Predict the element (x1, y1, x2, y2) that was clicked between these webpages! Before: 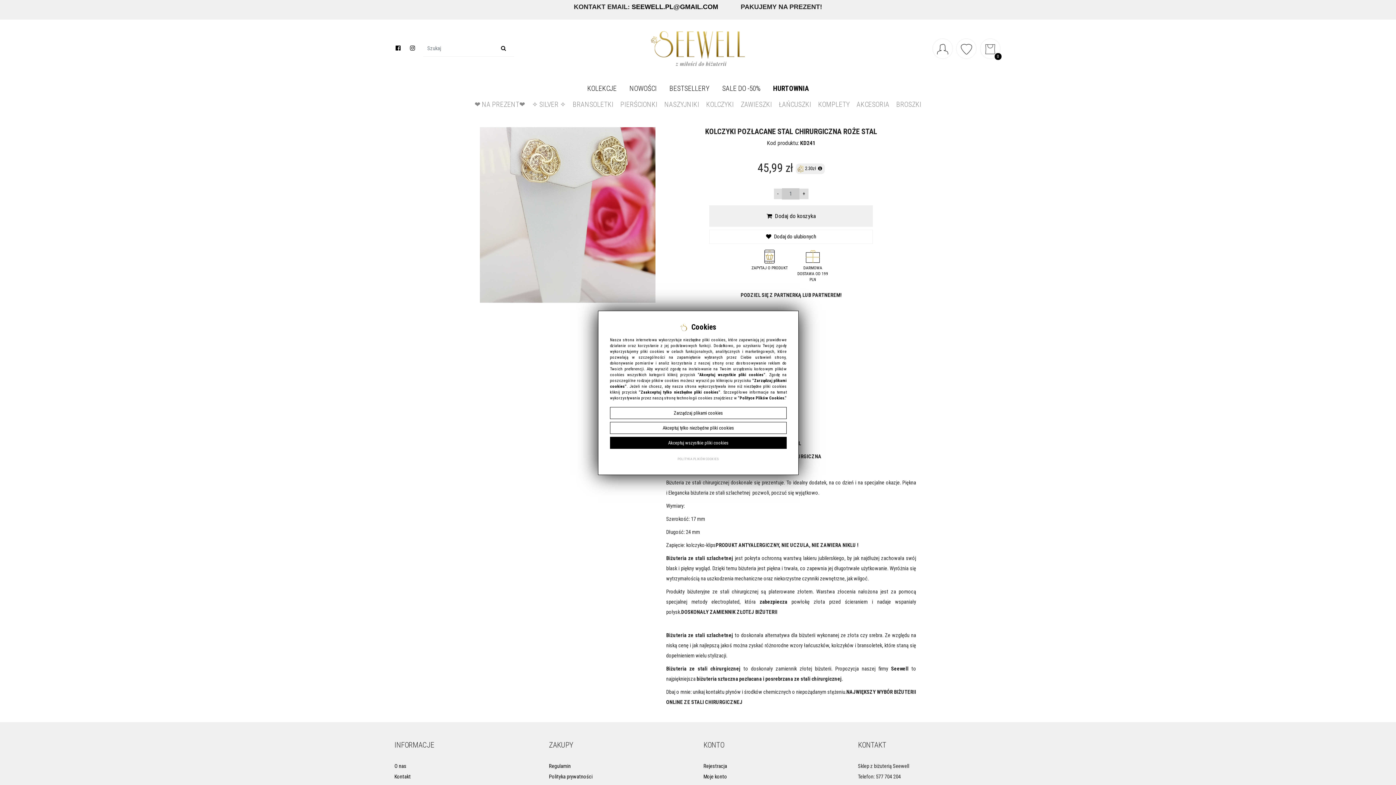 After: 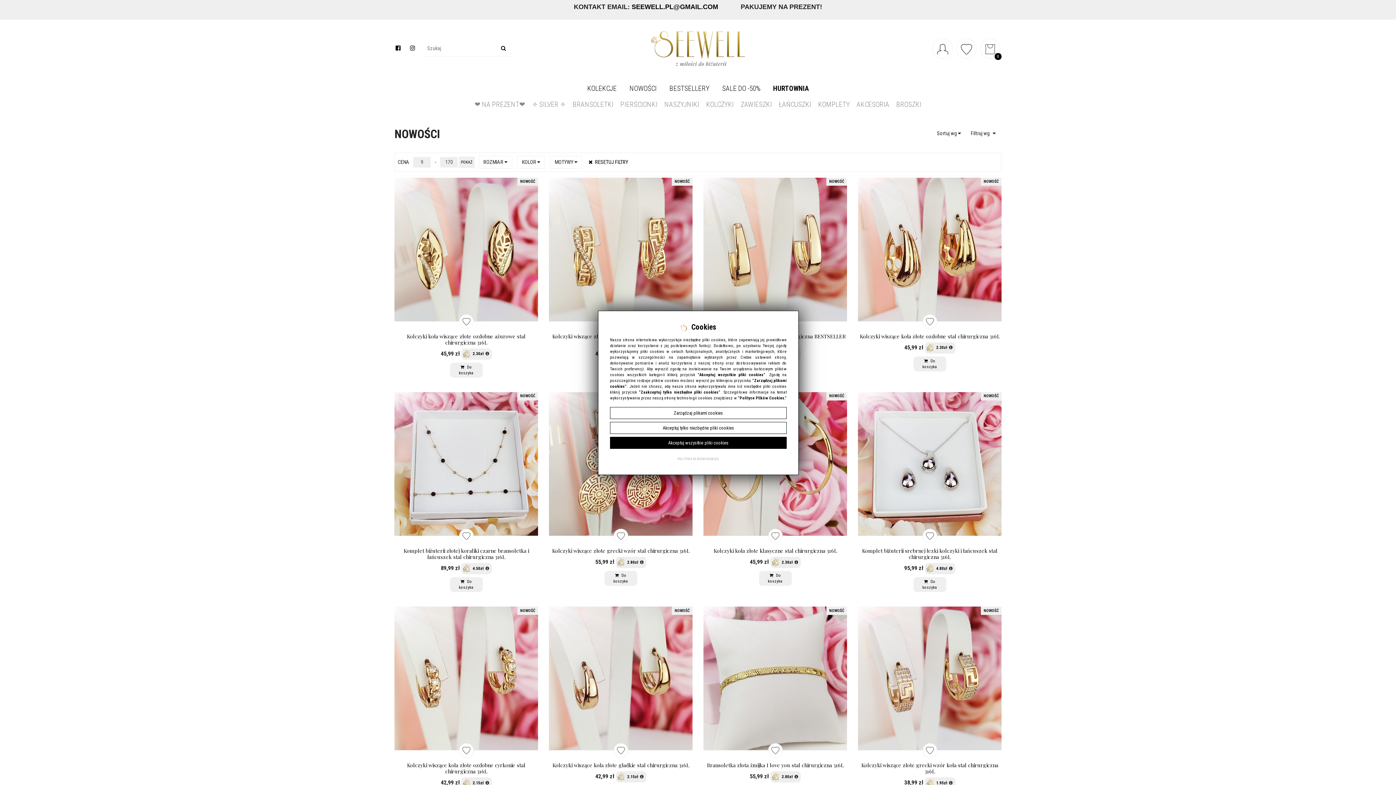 Action: bbox: (629, 84, 656, 92) label: NOWOŚCI